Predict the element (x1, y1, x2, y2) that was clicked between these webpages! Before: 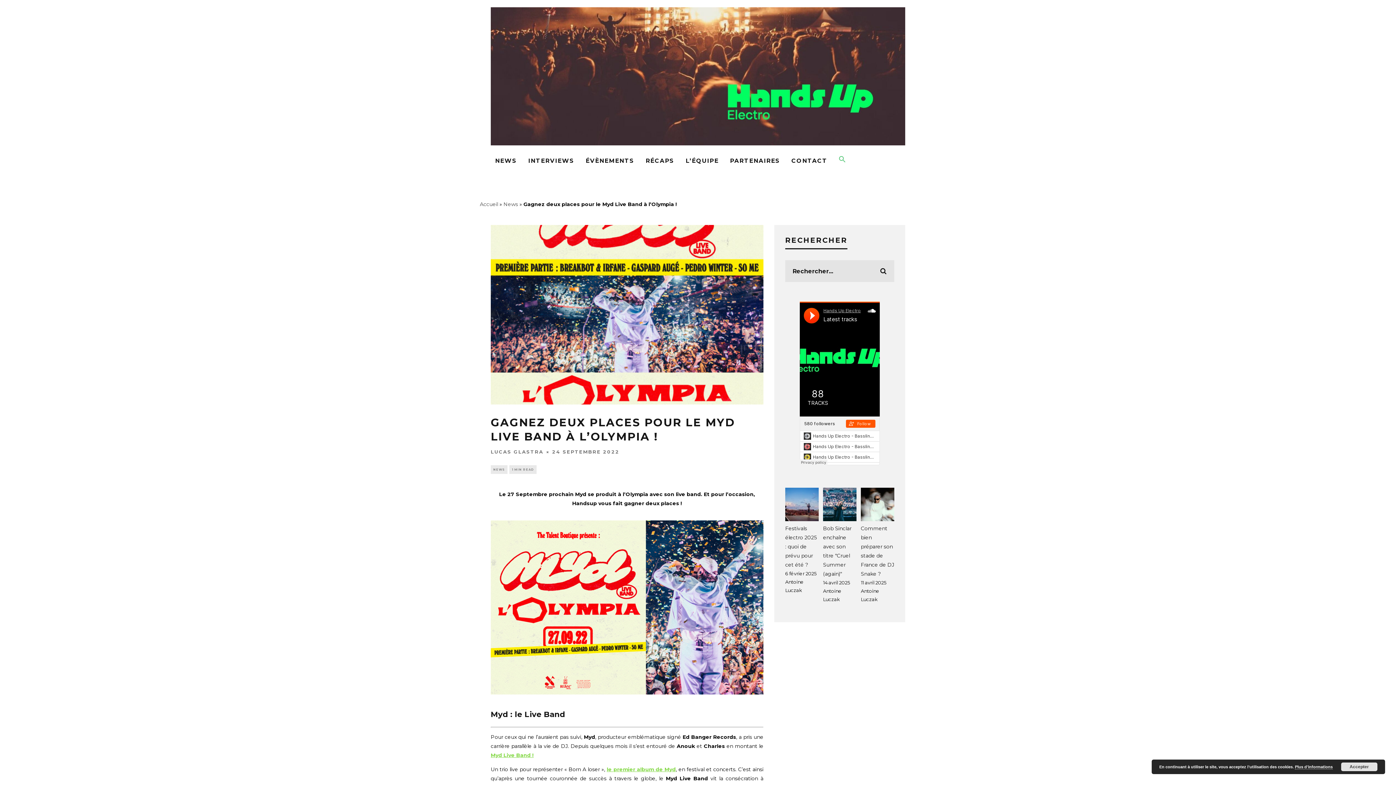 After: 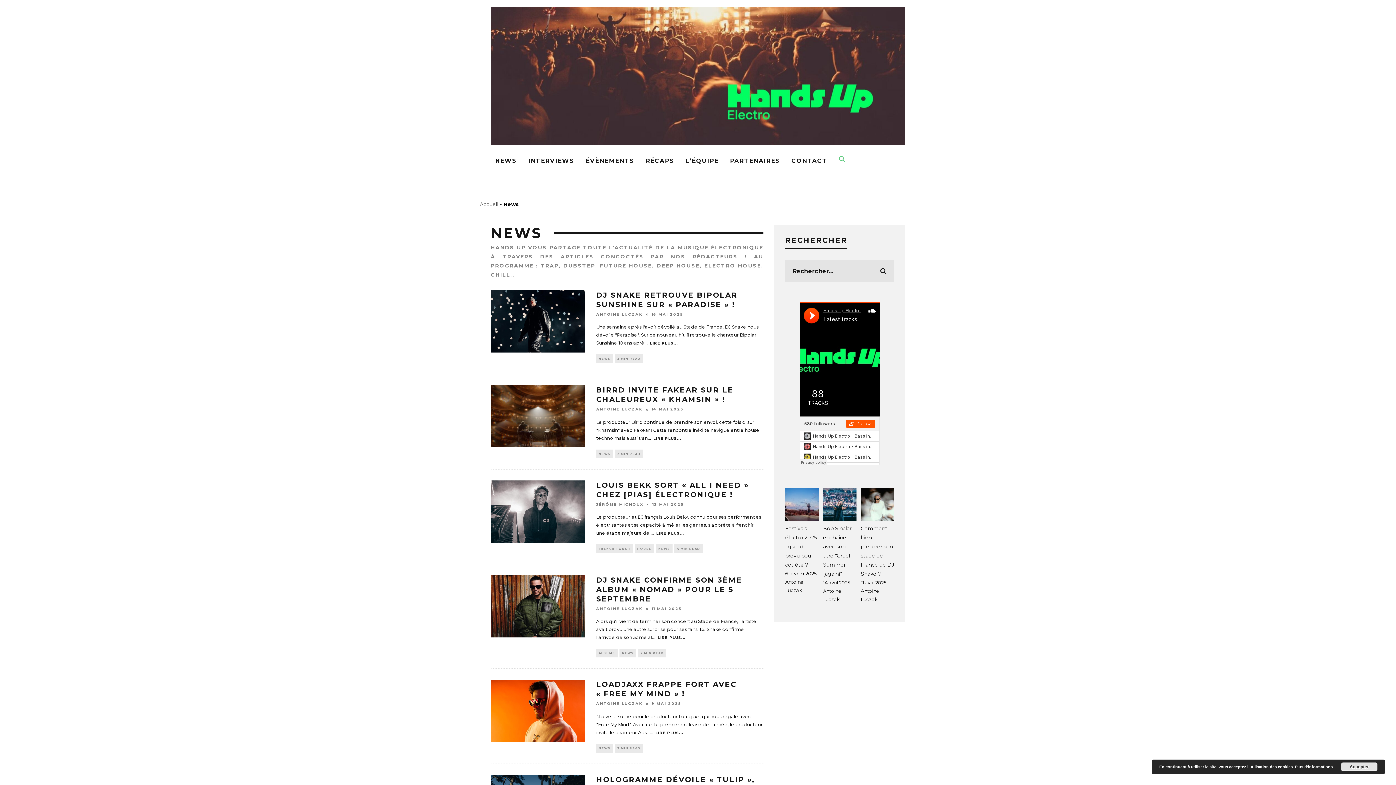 Action: bbox: (503, 201, 518, 207) label: News